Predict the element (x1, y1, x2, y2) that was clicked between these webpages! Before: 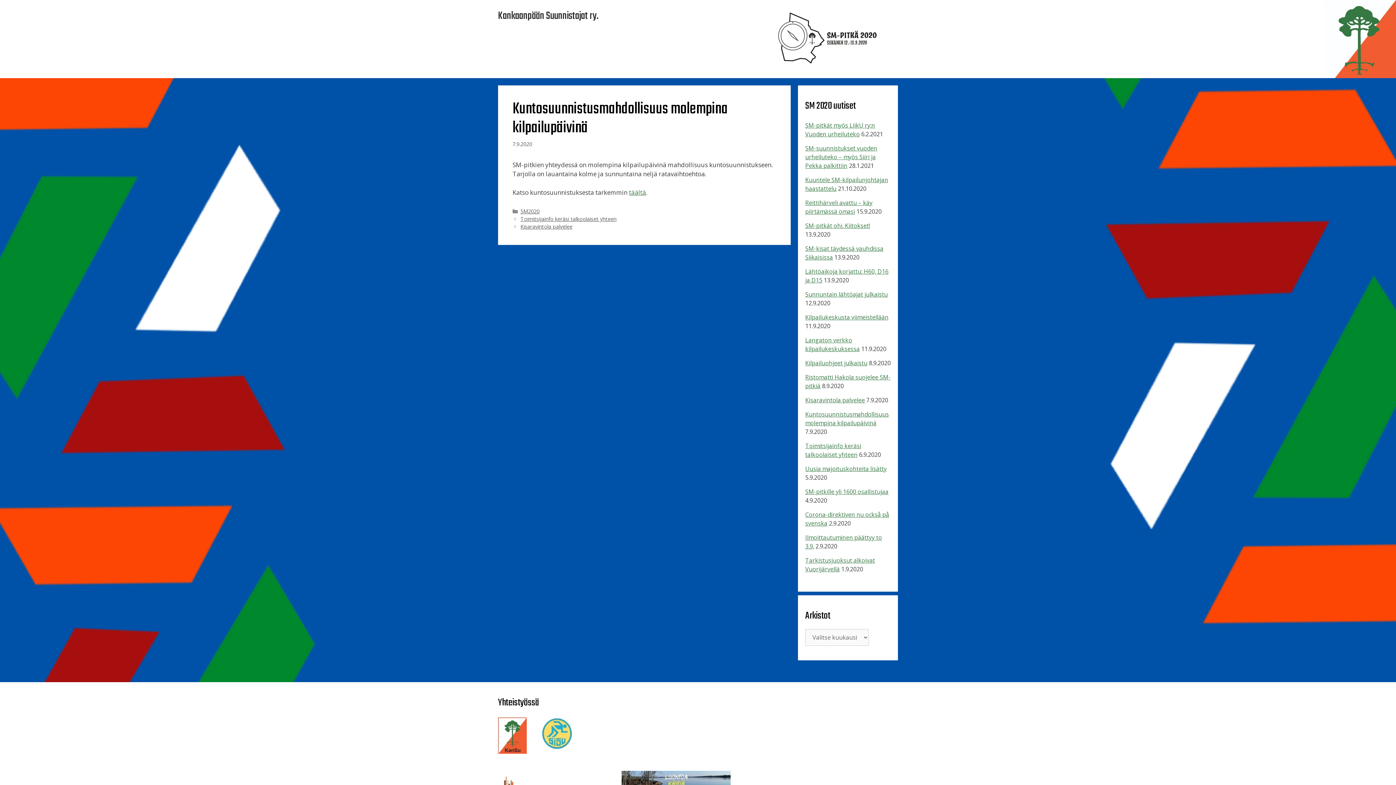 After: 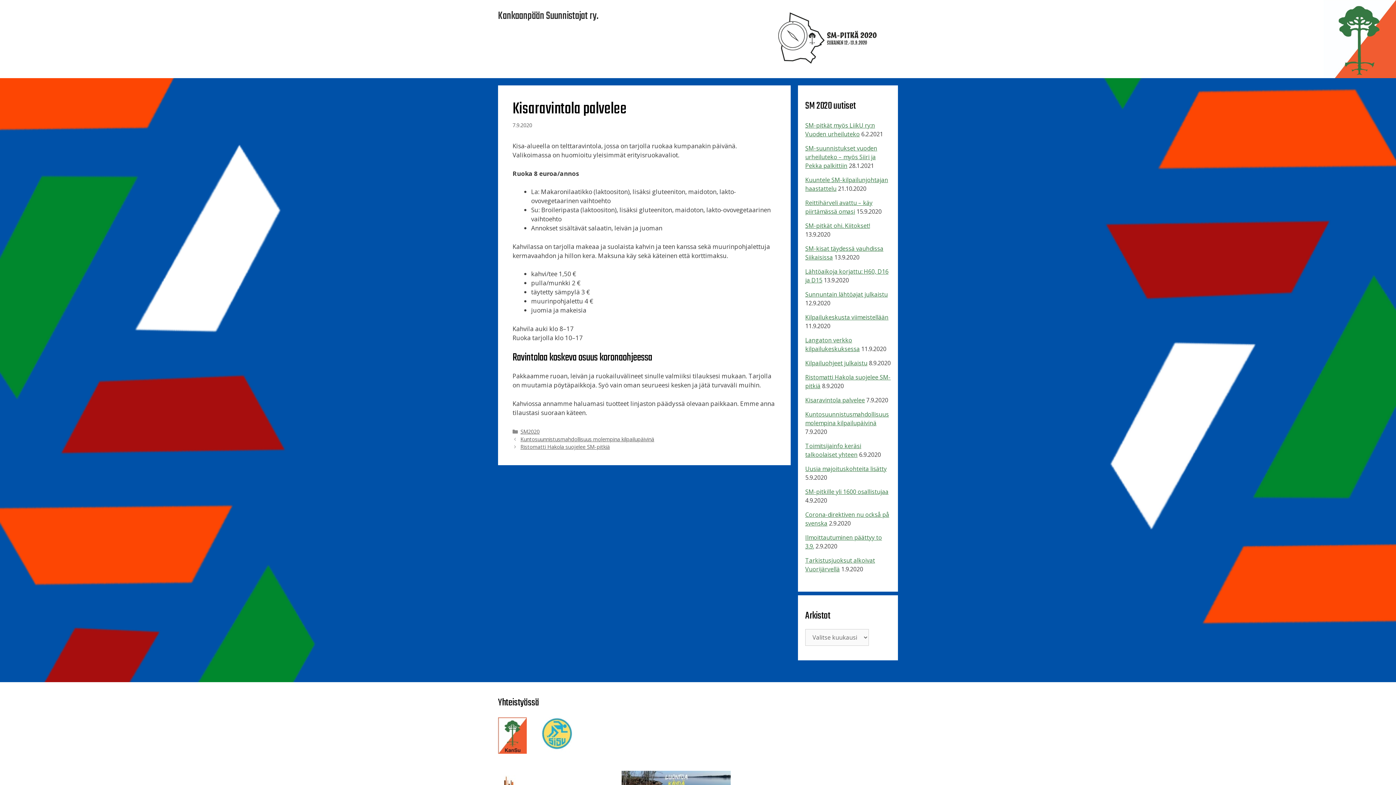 Action: bbox: (805, 396, 865, 404) label: Kisaravintola palvelee